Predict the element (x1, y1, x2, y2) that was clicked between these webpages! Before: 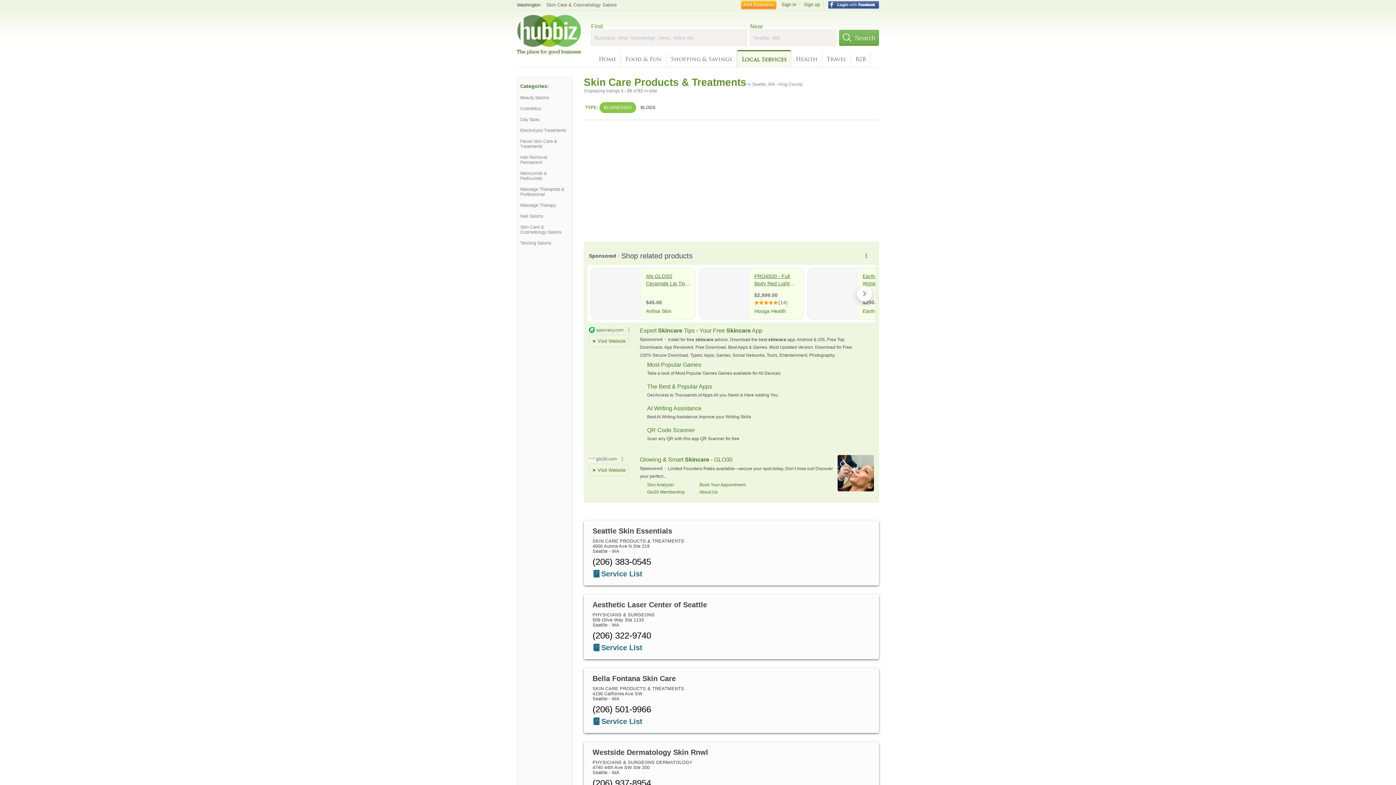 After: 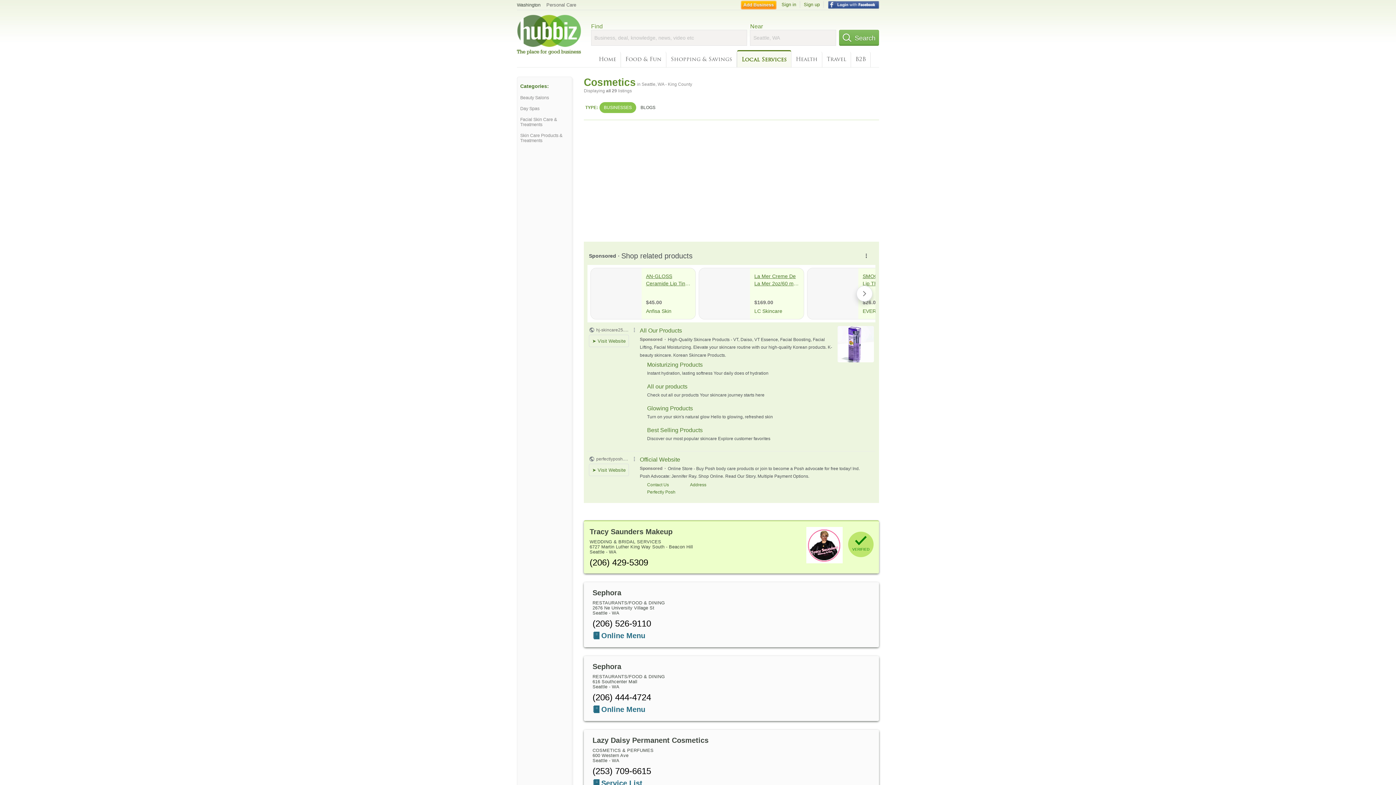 Action: label: Cosmetics bbox: (520, 106, 569, 111)